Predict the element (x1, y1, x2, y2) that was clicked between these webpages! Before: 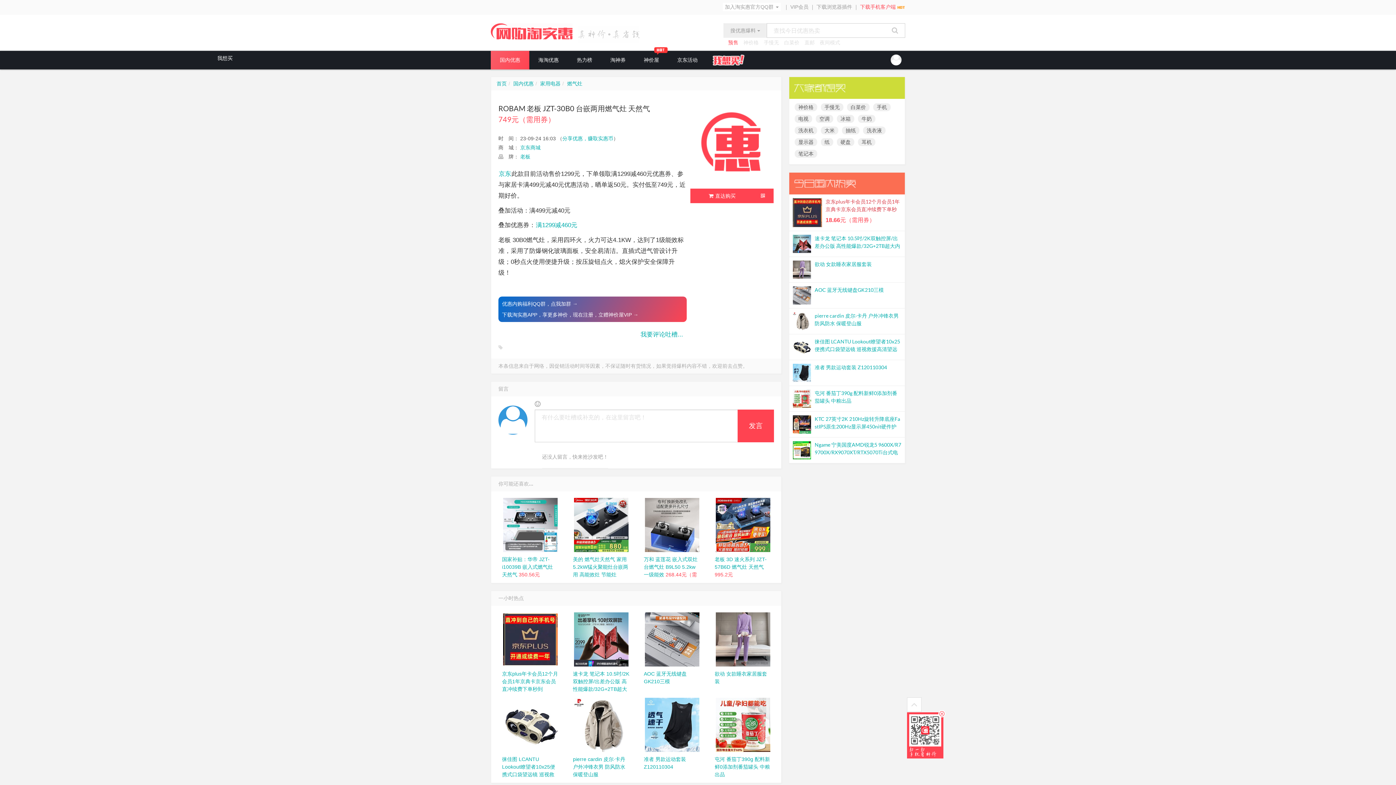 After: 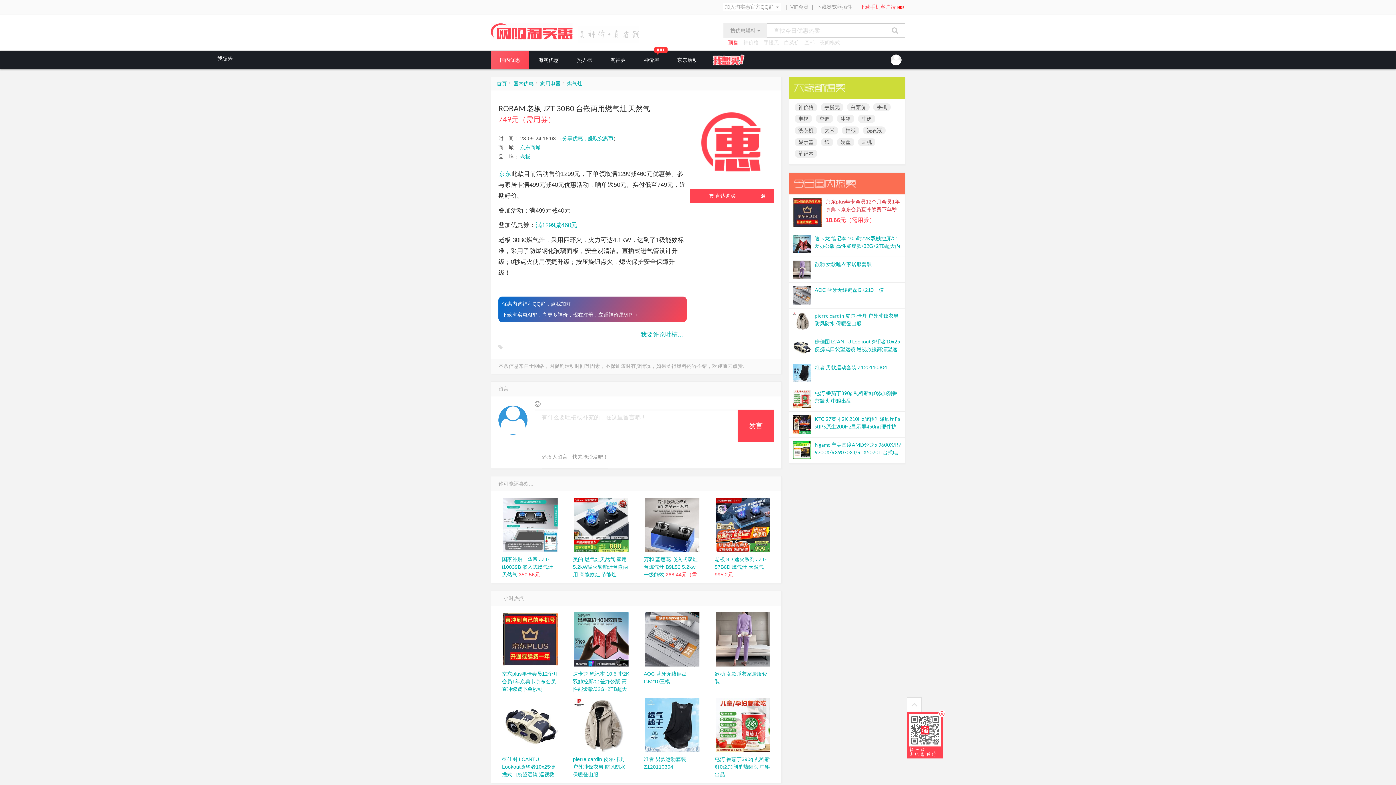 Action: bbox: (502, 300, 577, 306) label: 优惠内购福利QQ群，点我加群 →